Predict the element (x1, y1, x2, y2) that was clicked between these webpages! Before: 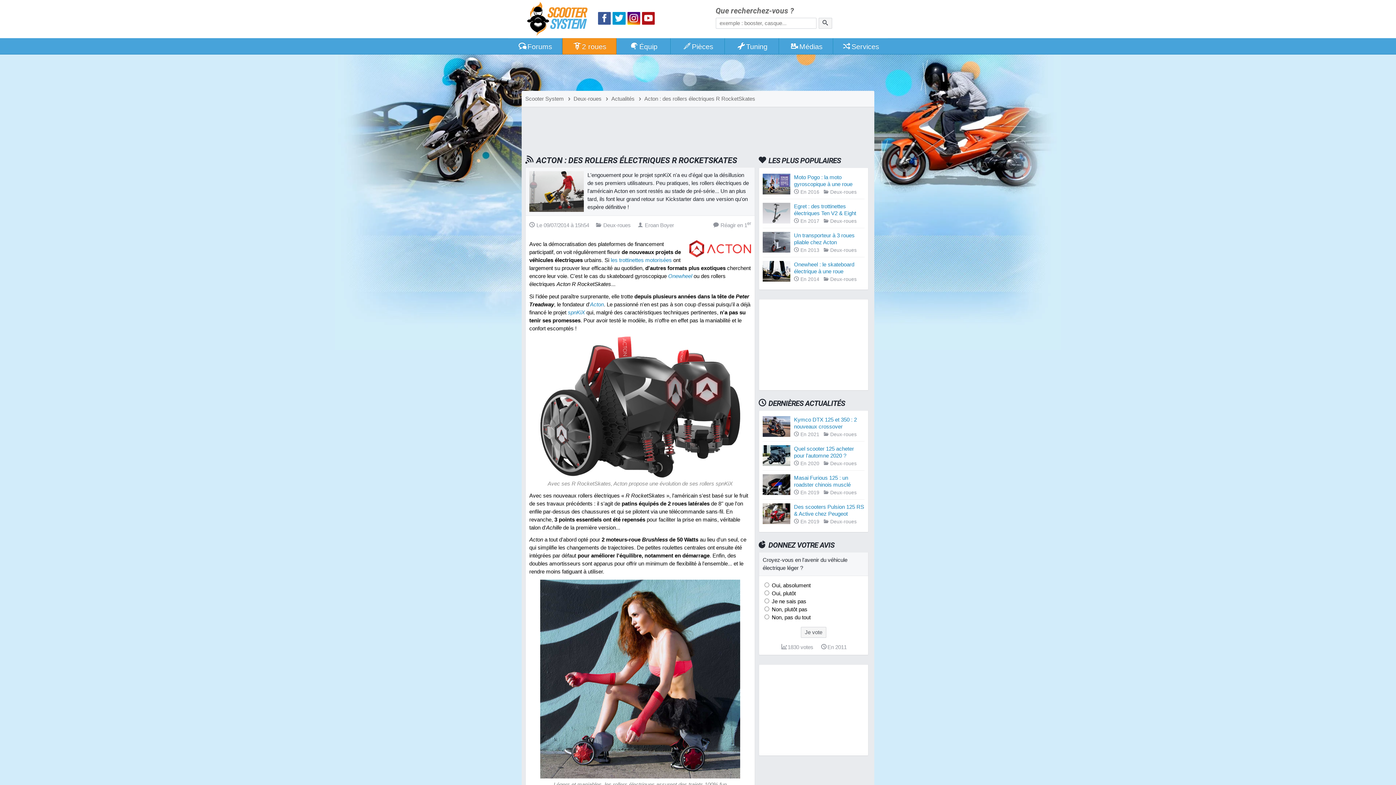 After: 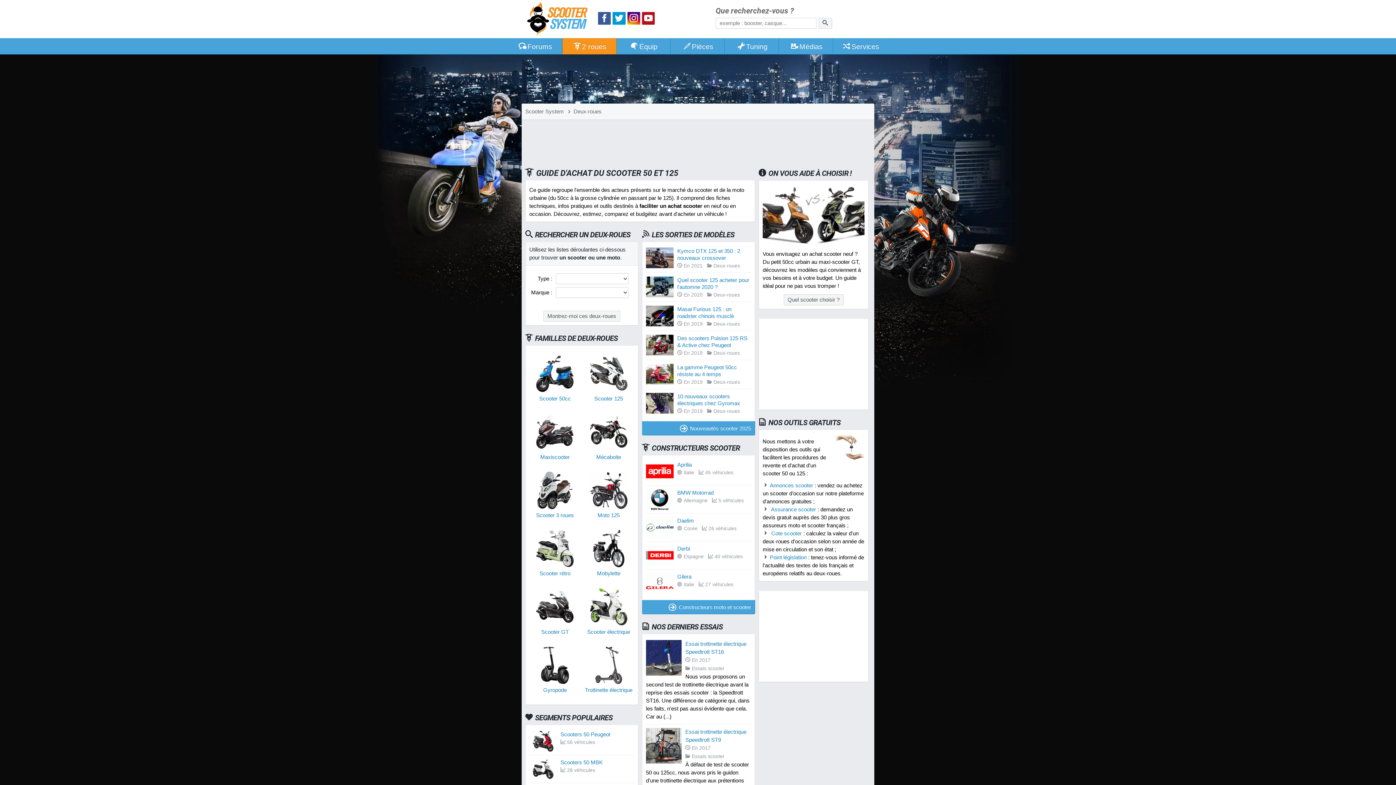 Action: bbox: (566, 95, 601, 101) label: Deux-roues